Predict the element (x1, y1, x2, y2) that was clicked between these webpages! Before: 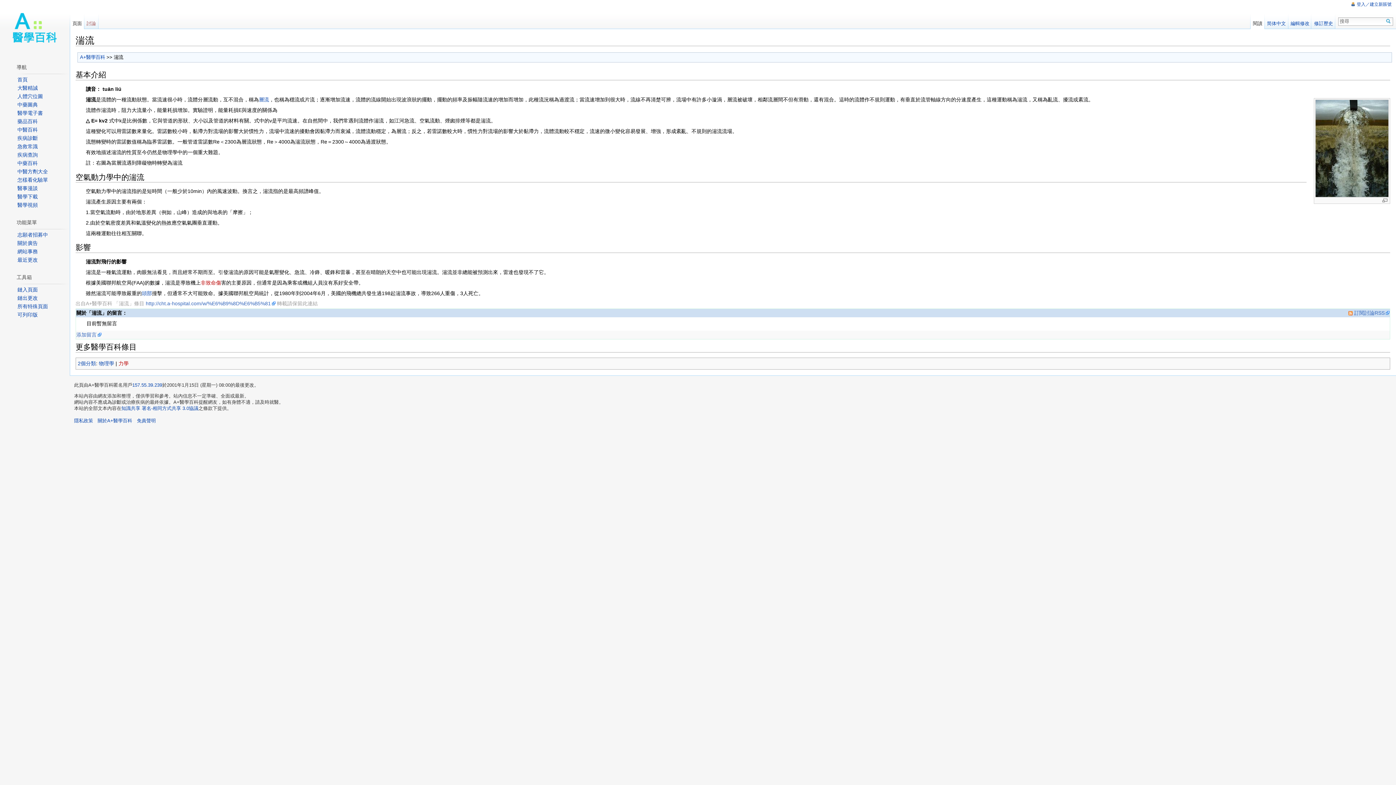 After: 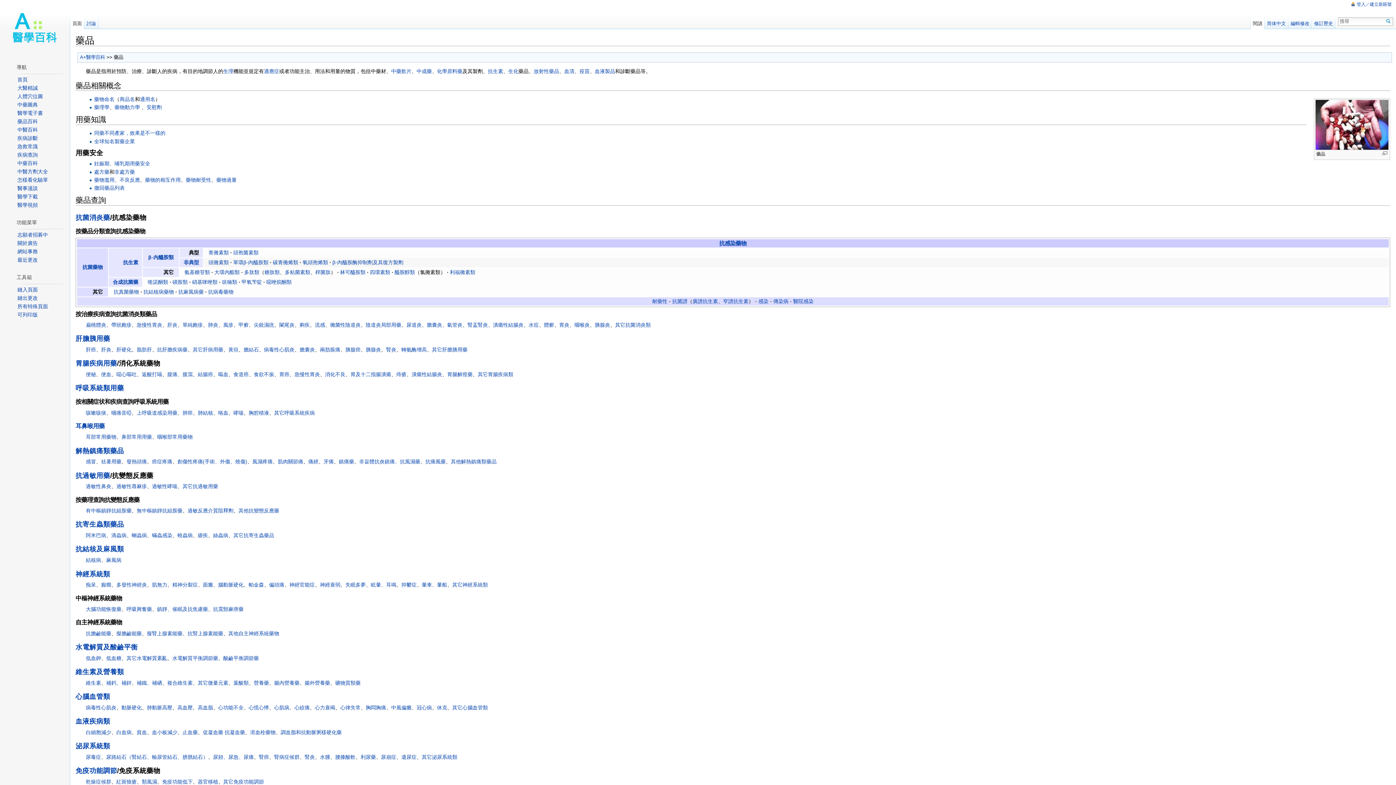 Action: label: 藥品百科 bbox: (17, 118, 37, 124)